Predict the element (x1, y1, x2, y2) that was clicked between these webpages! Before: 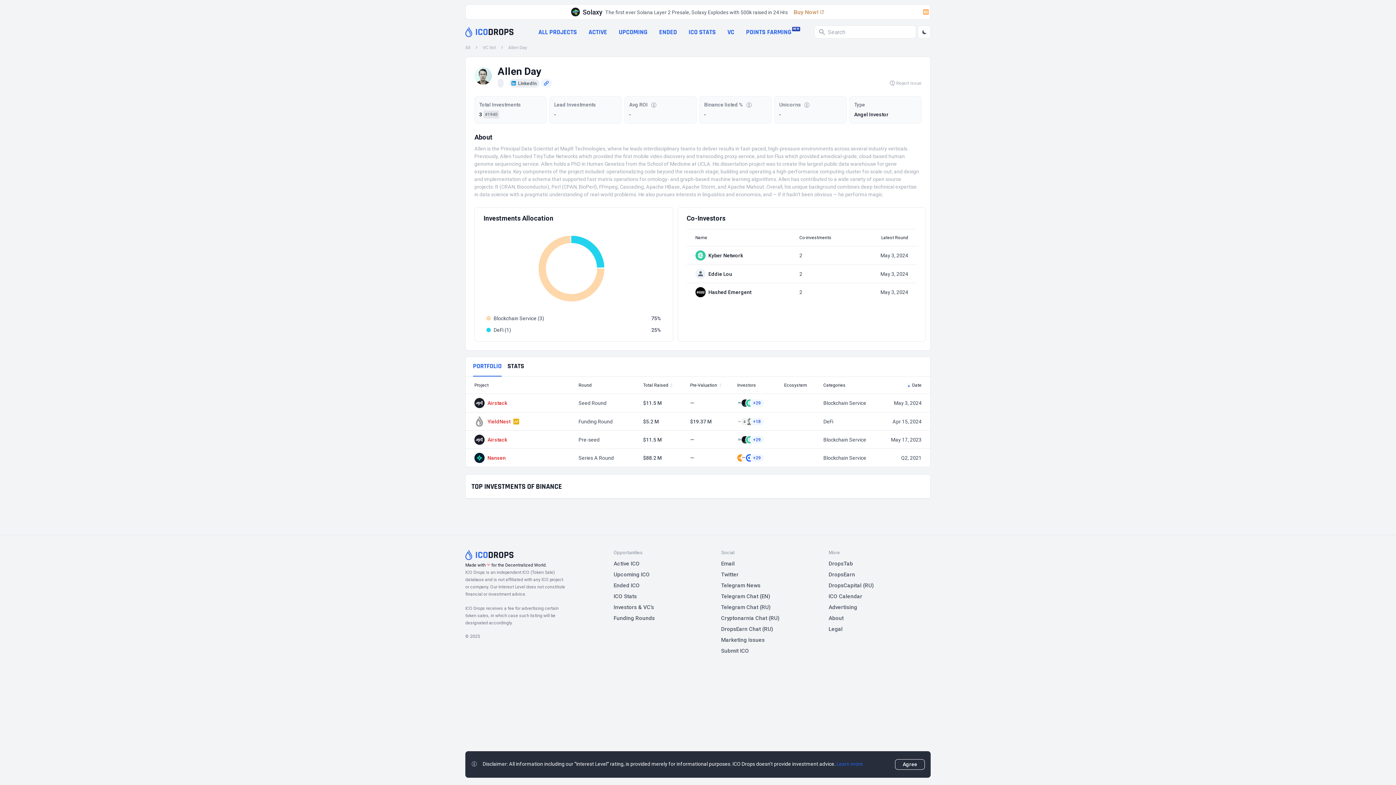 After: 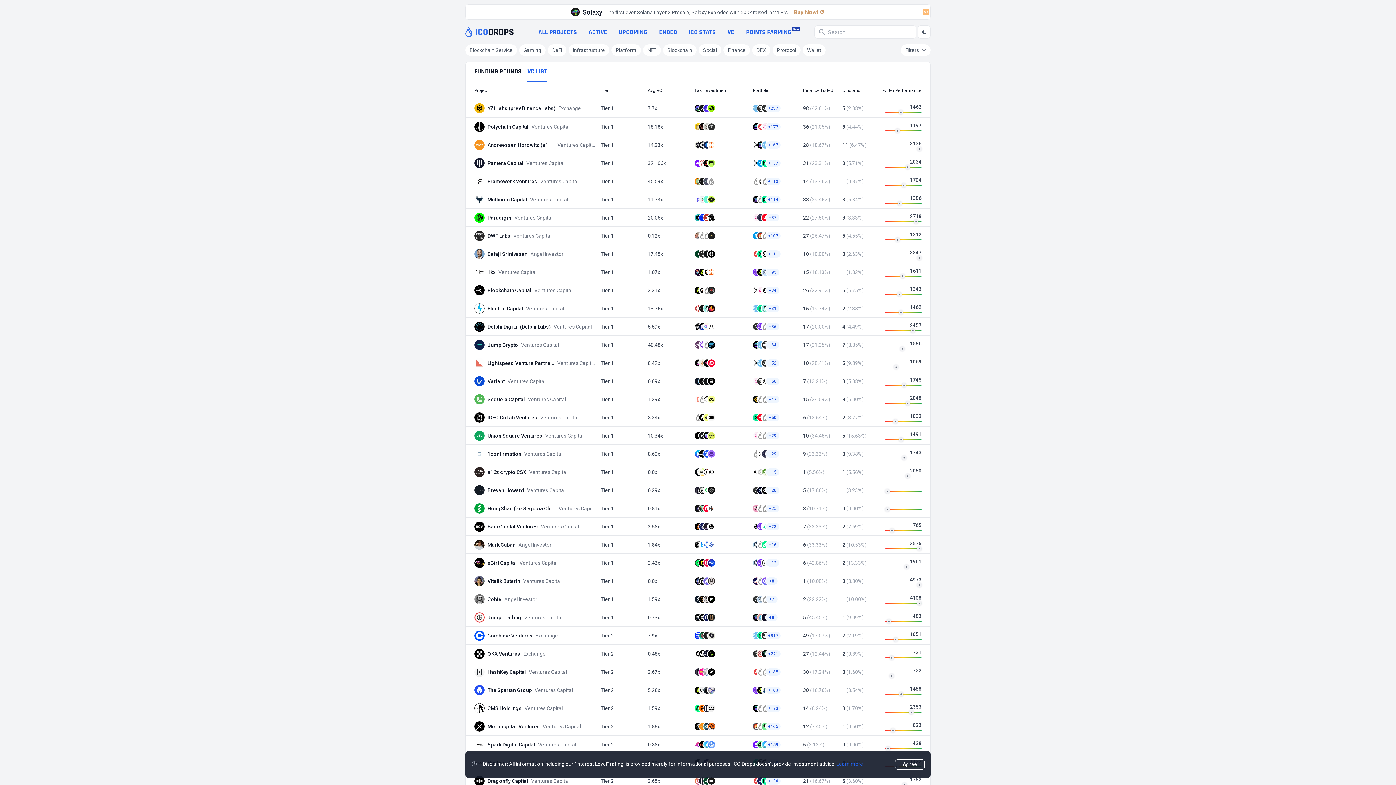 Action: label: VC list bbox: (482, 44, 496, 50)